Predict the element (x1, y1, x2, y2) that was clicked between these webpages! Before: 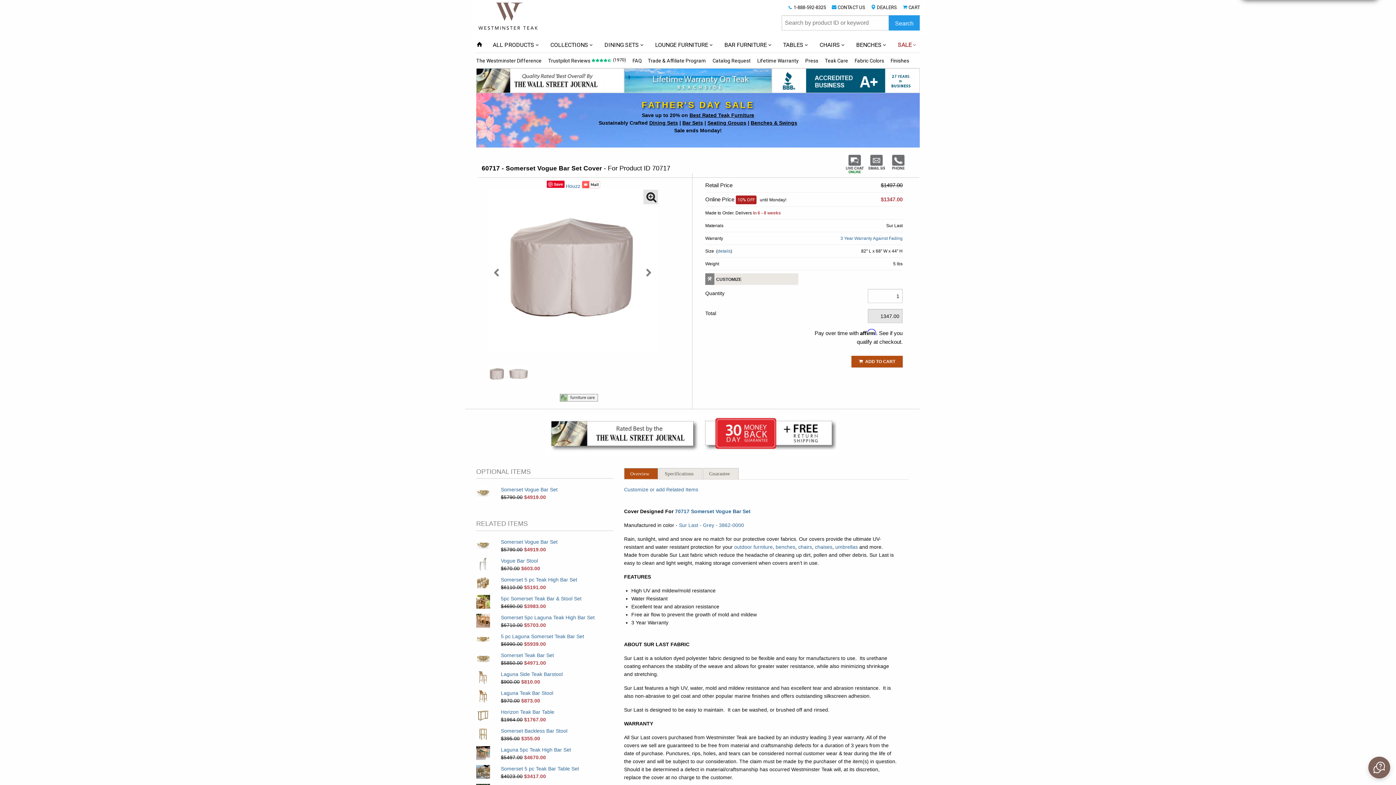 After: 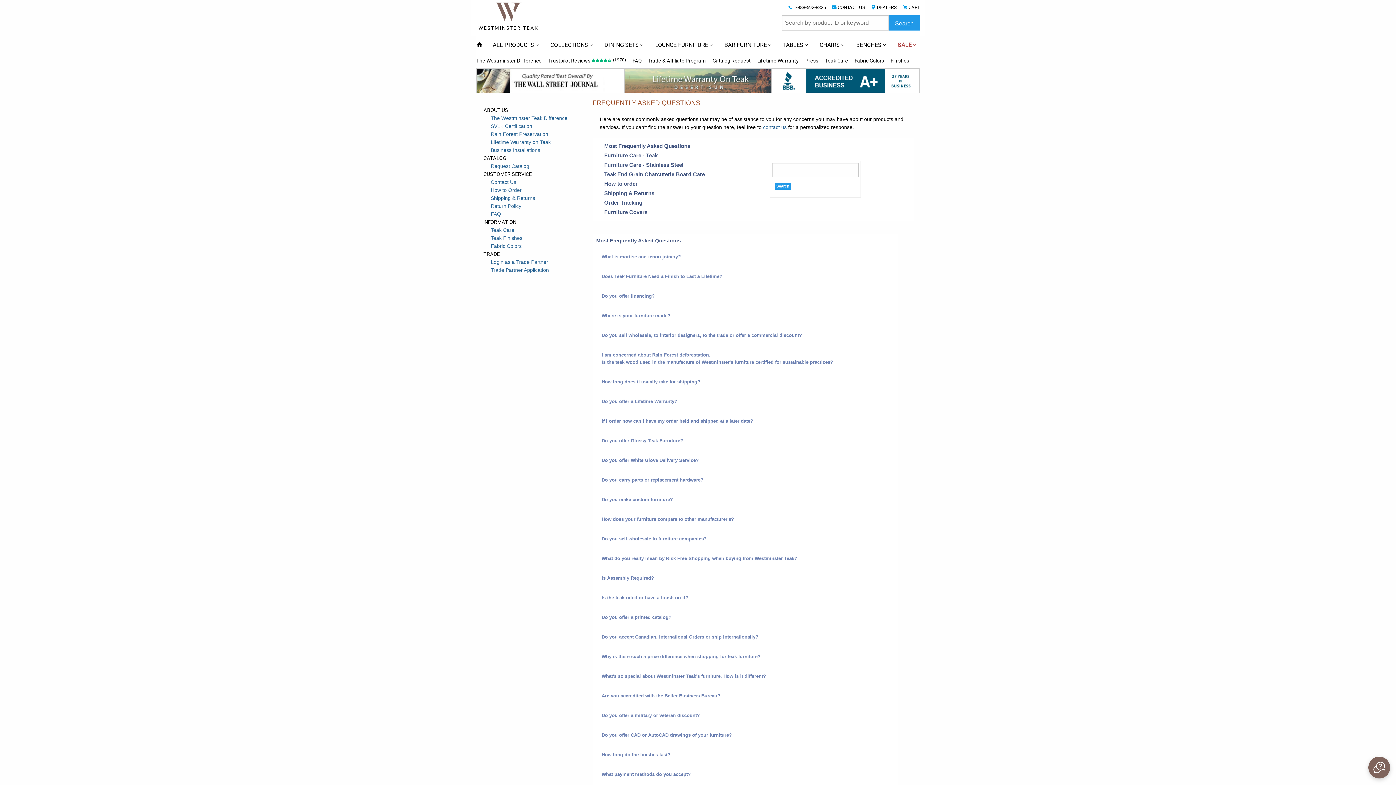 Action: bbox: (632, 55, 648, 66) label: FAQ